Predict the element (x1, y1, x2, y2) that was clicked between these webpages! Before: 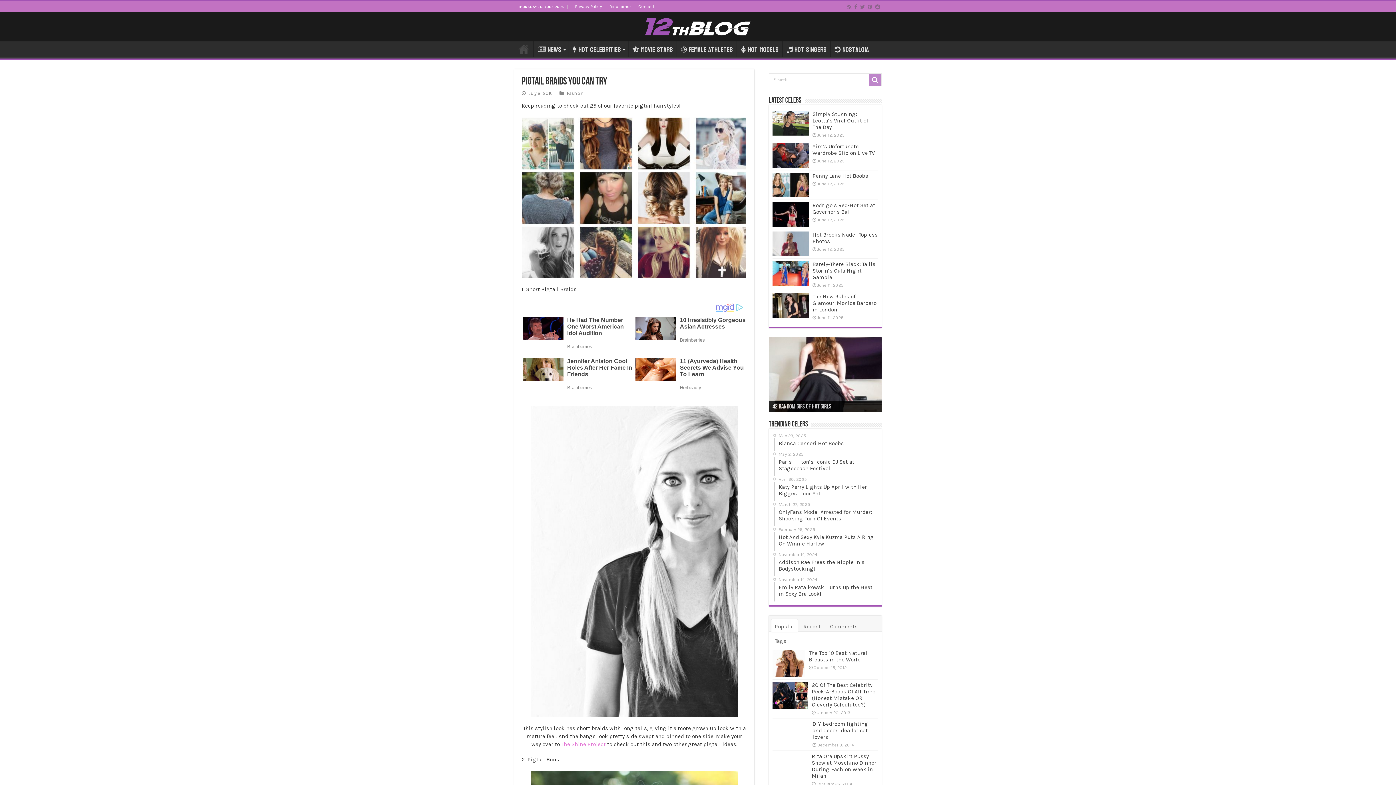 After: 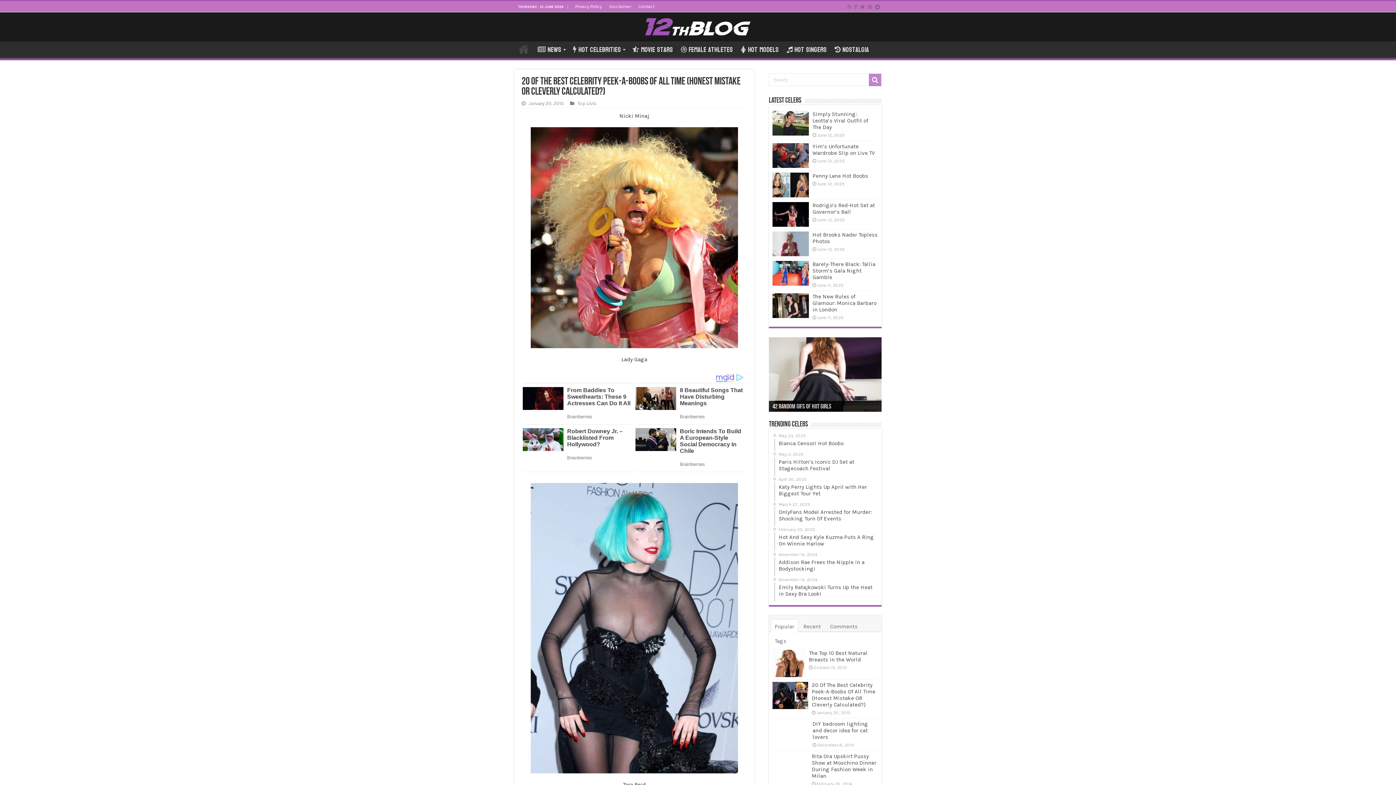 Action: label: 20 Of The Best Celebrity Peek-A-Boobs Of All Time (Honest Mistake OR Cleverly Calculated?) bbox: (812, 682, 875, 708)